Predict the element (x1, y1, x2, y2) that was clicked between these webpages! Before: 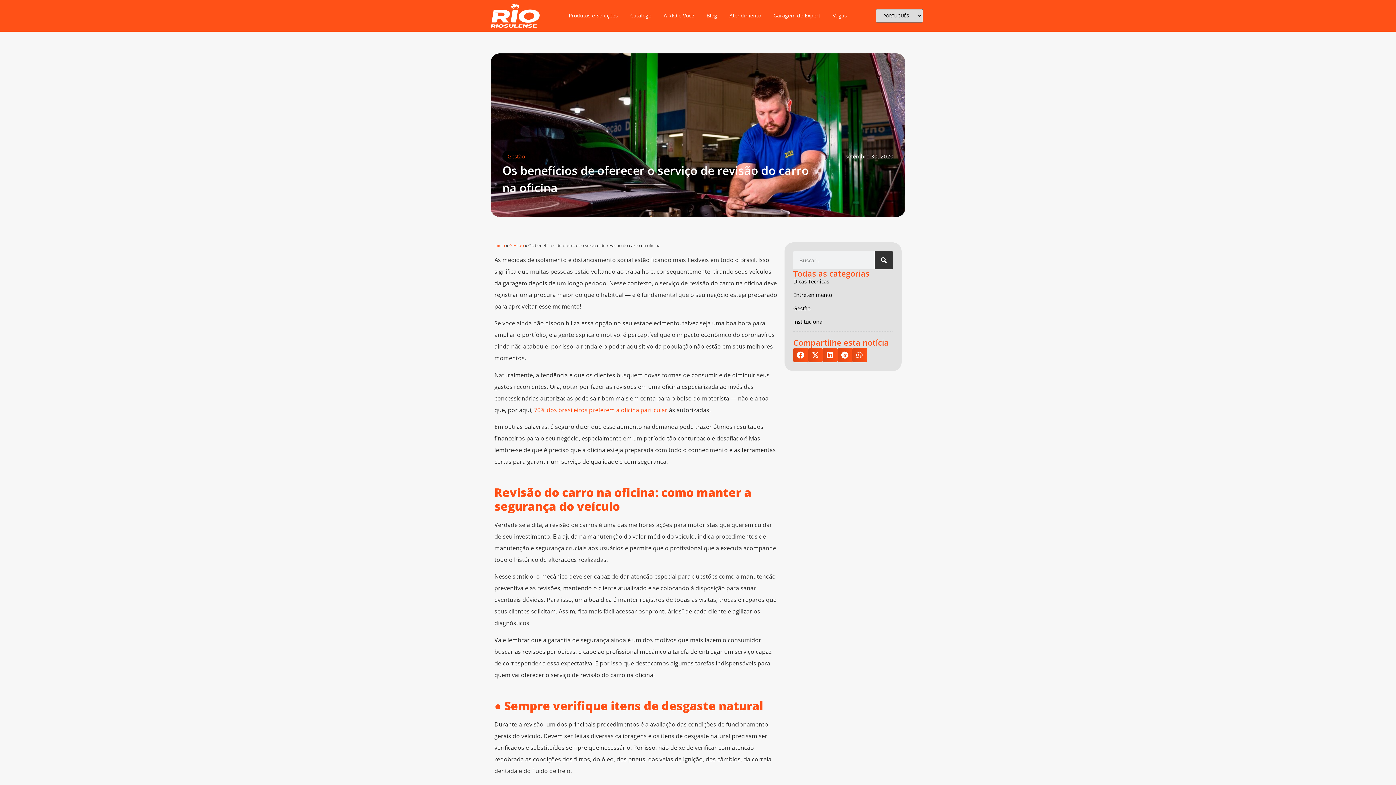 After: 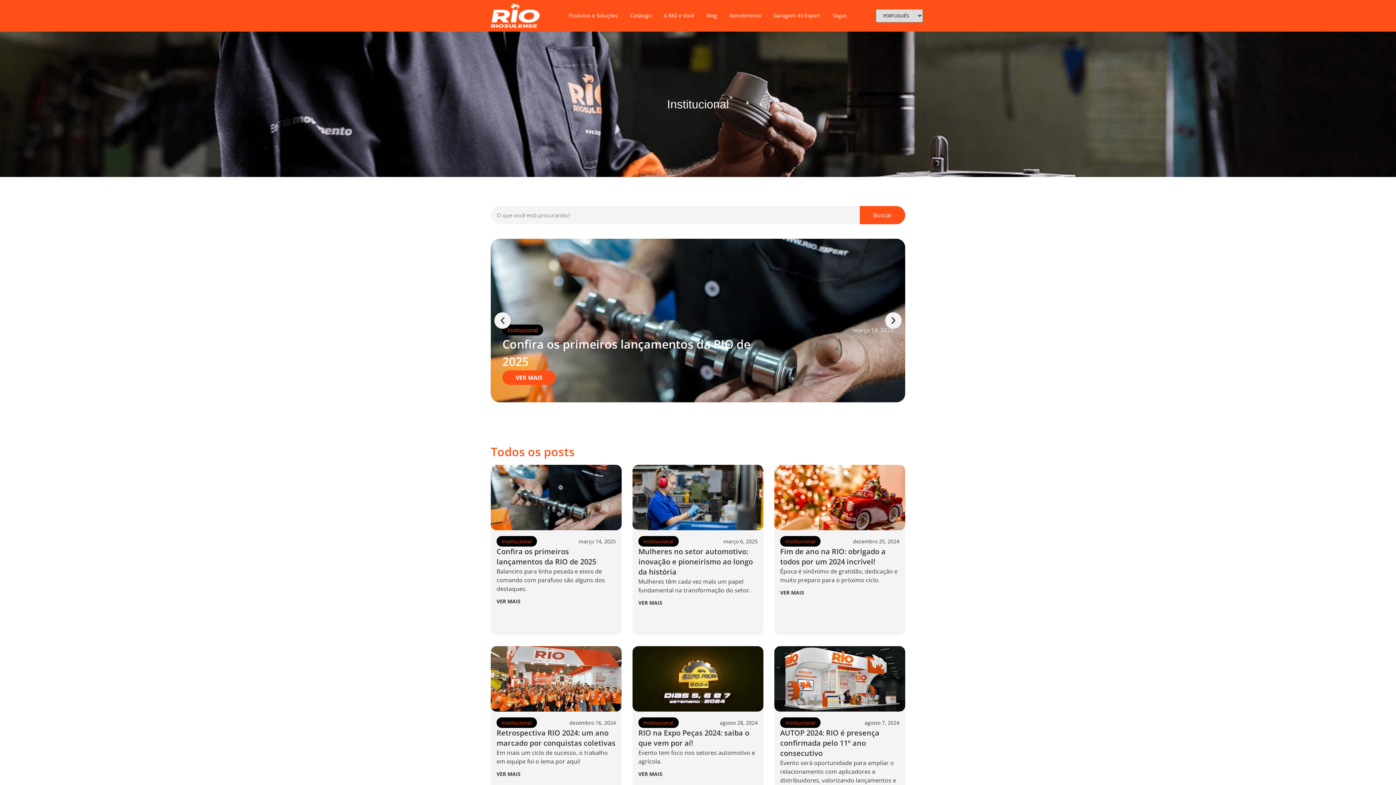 Action: label: Institucional bbox: (793, 317, 893, 325)